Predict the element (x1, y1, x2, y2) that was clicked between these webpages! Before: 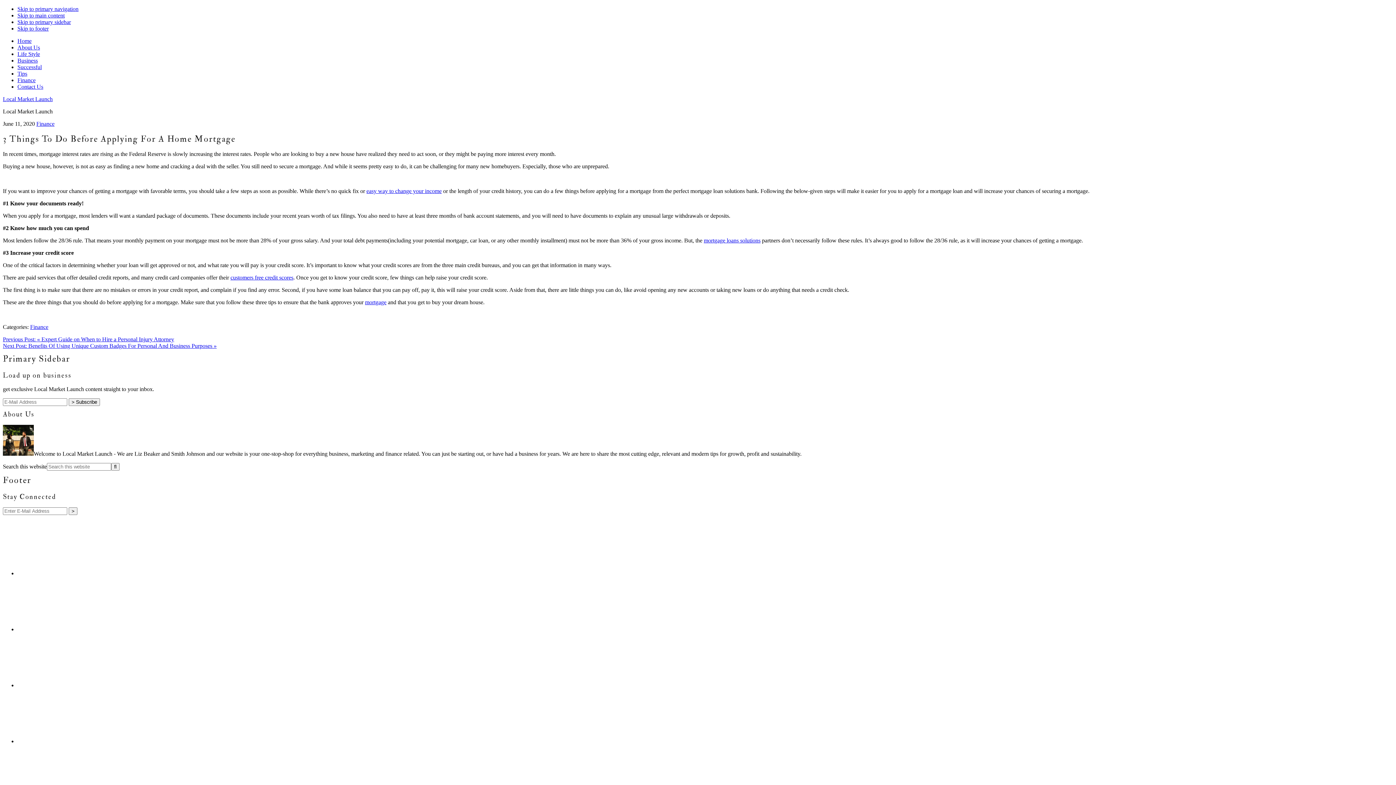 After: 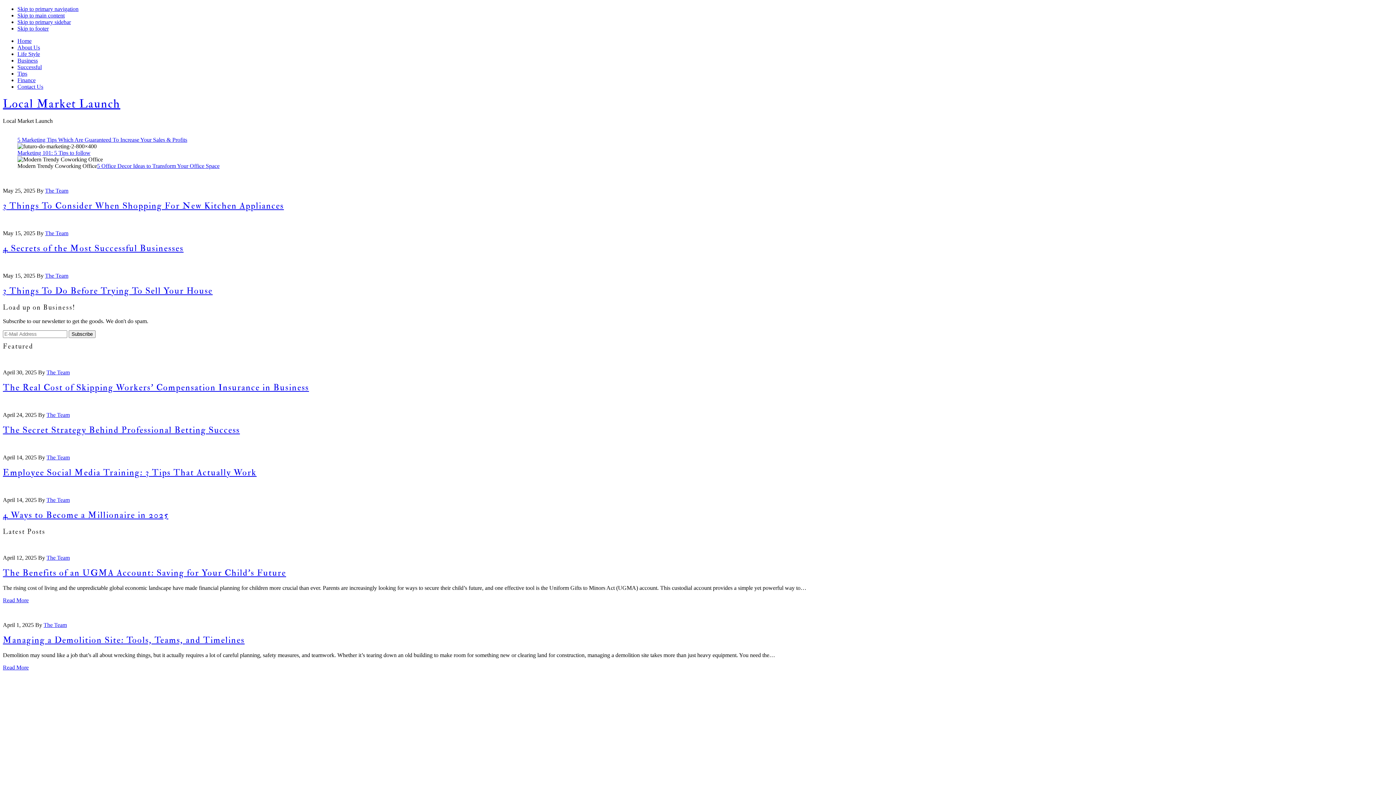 Action: label: Local Market Launch bbox: (2, 96, 52, 102)